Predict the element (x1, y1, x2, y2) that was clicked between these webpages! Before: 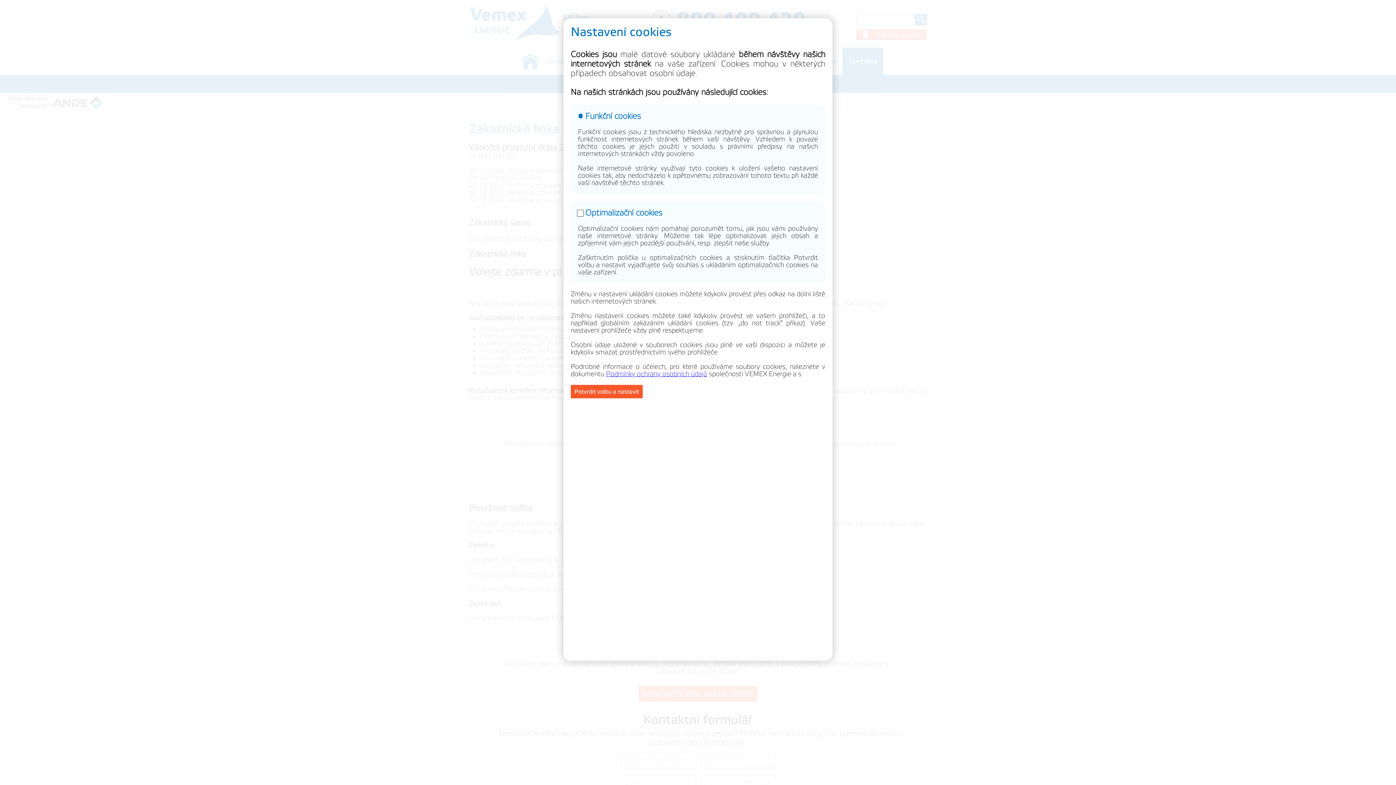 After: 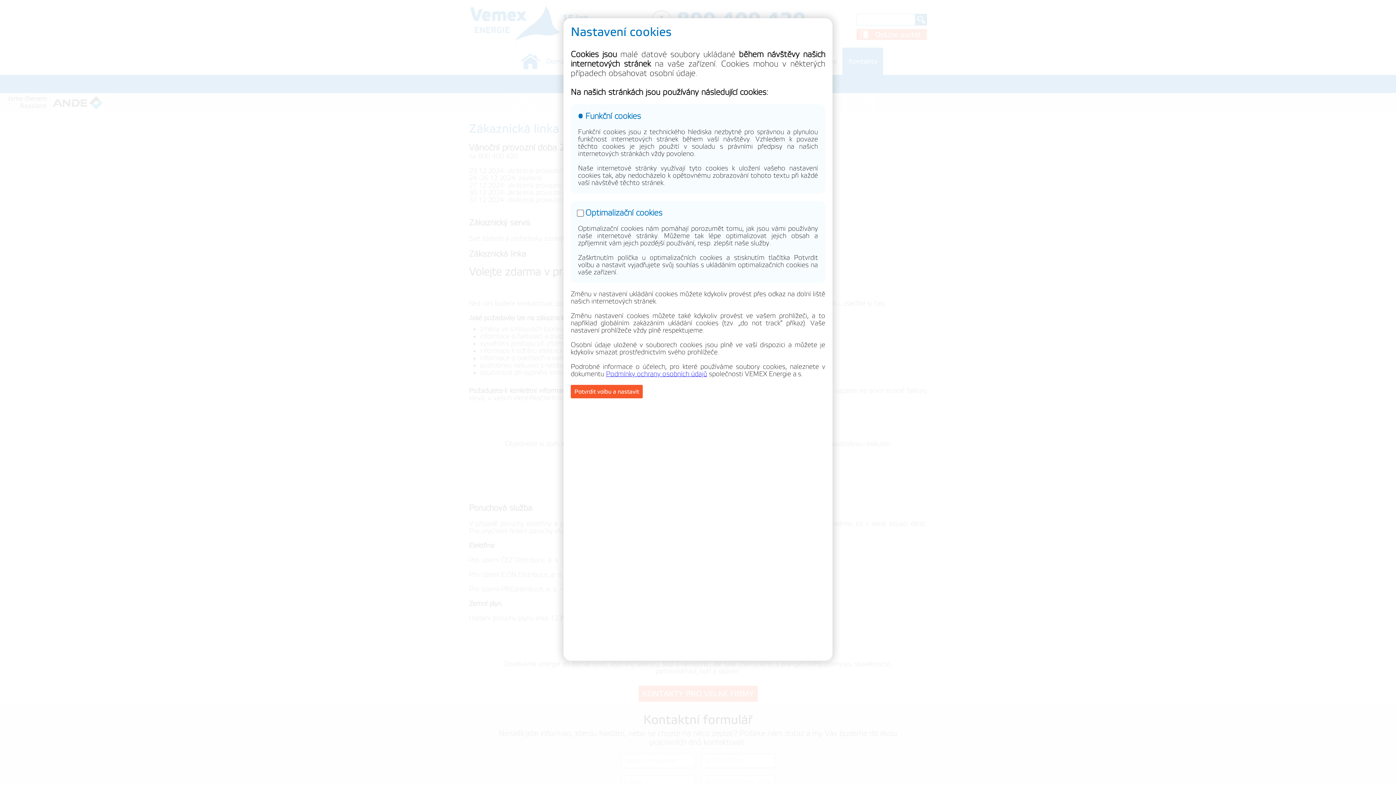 Action: bbox: (606, 370, 707, 377) label: Podmínky ochrany osobních údajů